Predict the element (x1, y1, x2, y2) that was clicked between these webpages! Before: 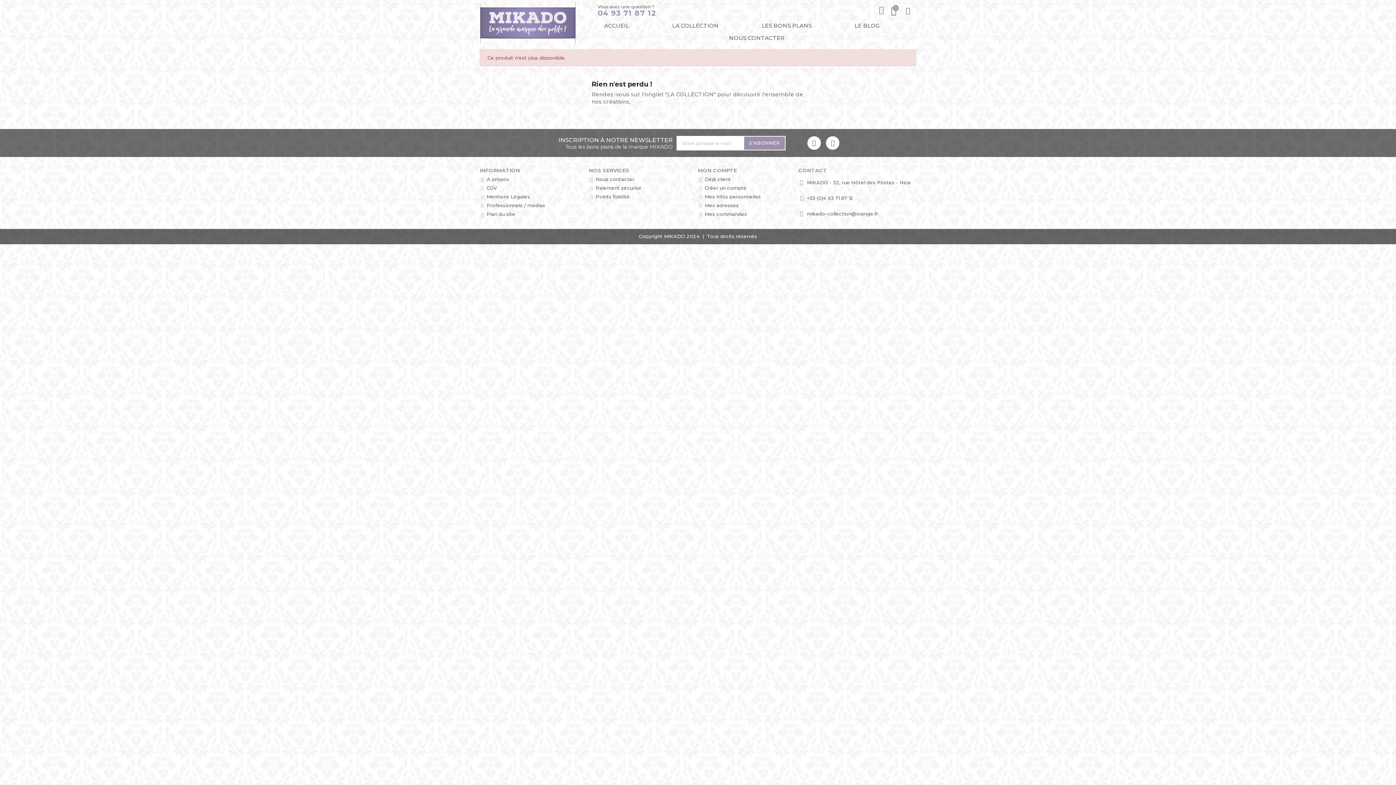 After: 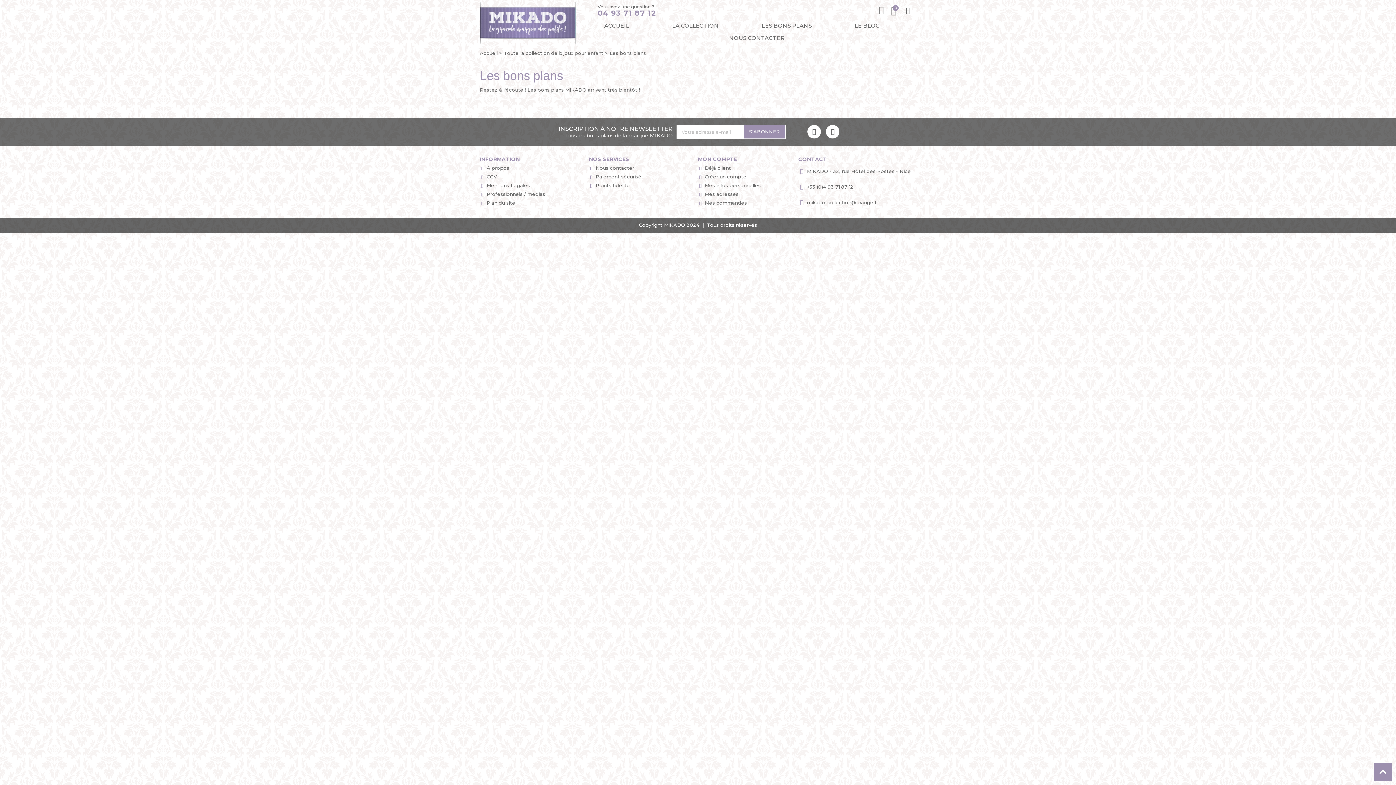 Action: label: LES BONS PLANS bbox: (755, 19, 818, 32)